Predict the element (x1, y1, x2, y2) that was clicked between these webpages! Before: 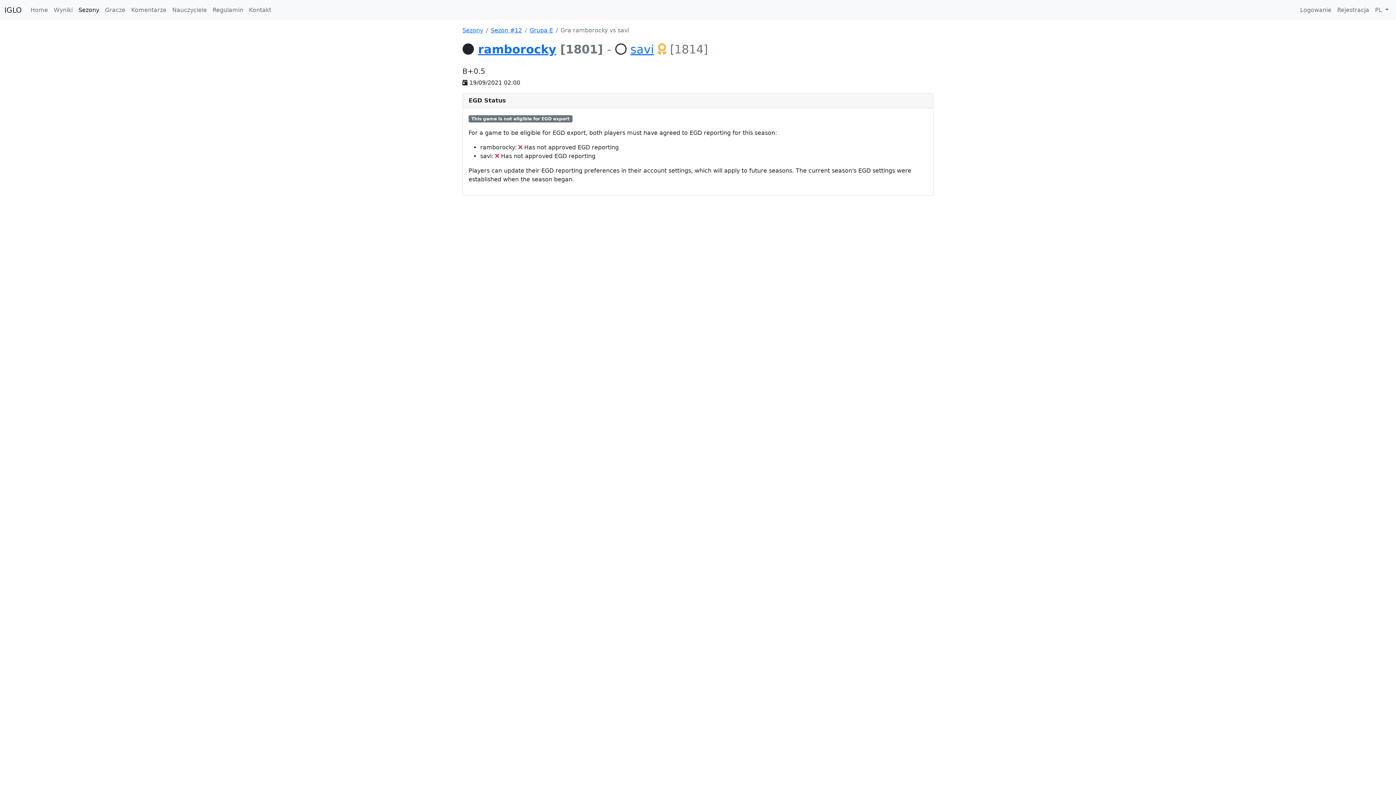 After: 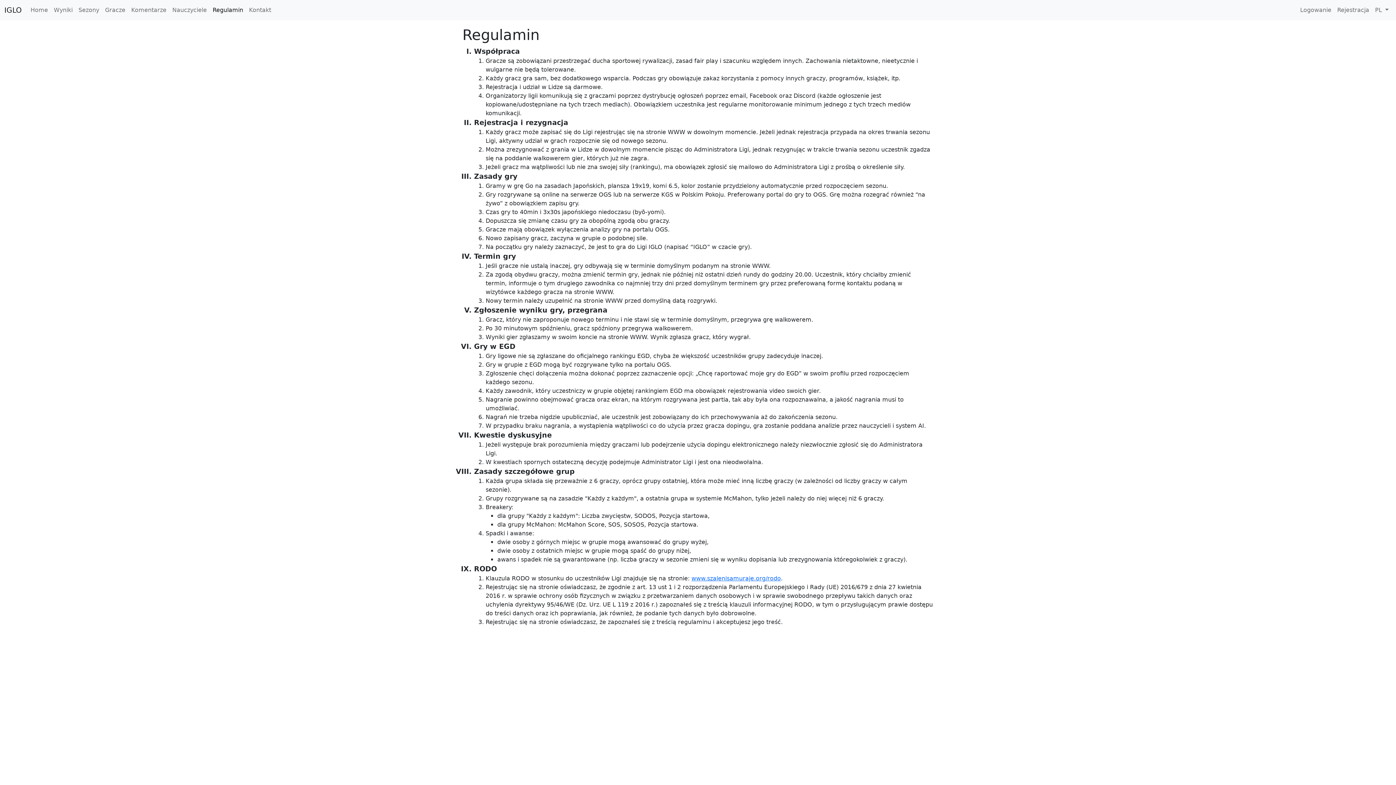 Action: label: Regulamin bbox: (209, 2, 246, 17)